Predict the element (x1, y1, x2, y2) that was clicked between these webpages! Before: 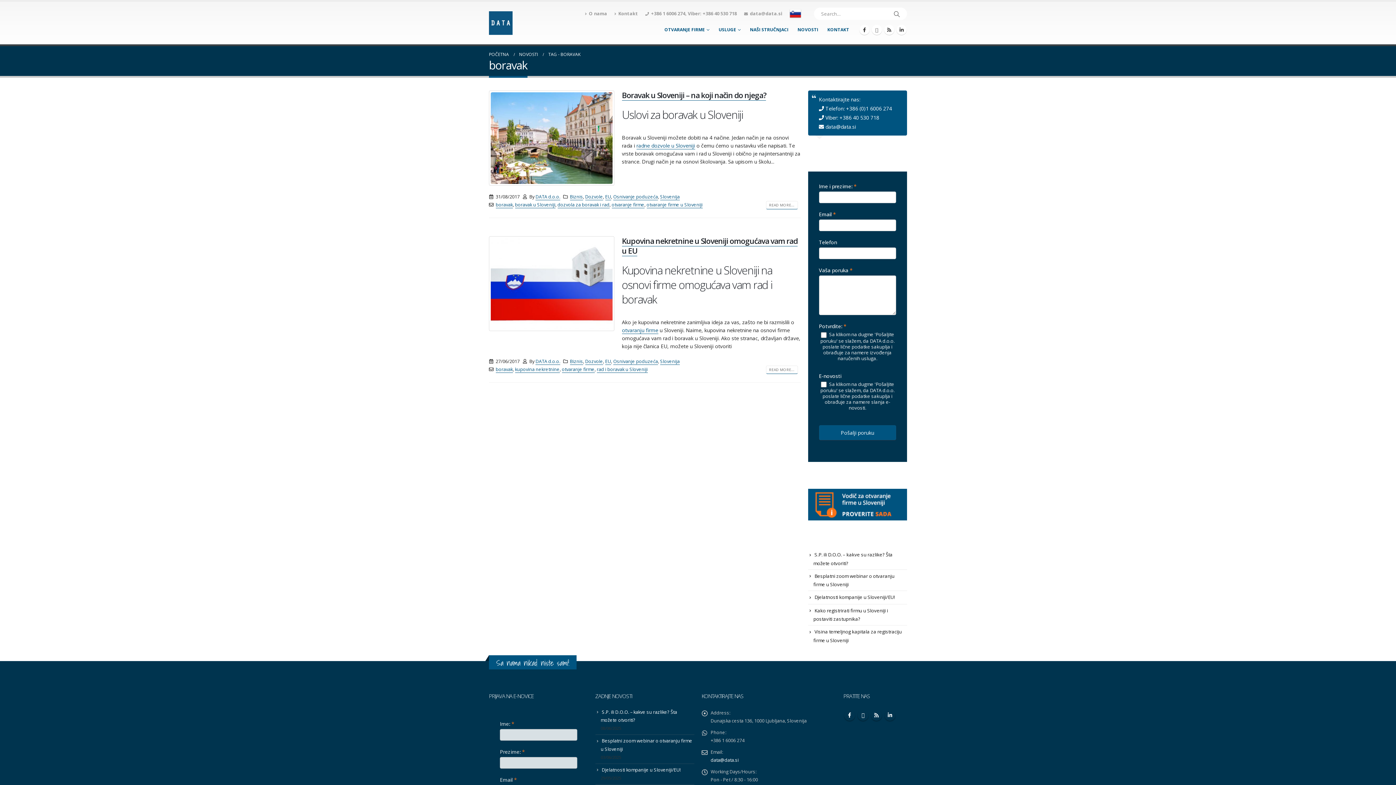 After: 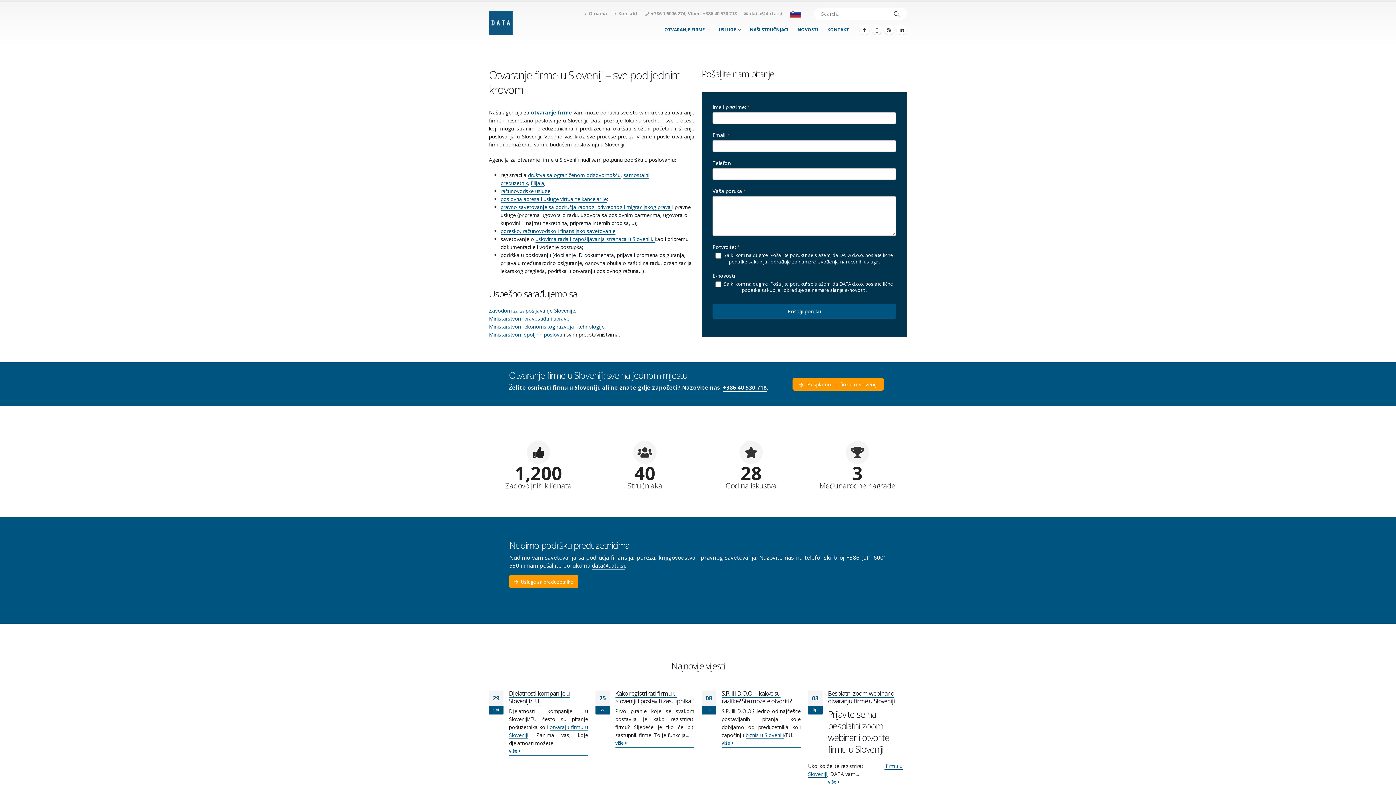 Action: bbox: (489, 11, 512, 34)